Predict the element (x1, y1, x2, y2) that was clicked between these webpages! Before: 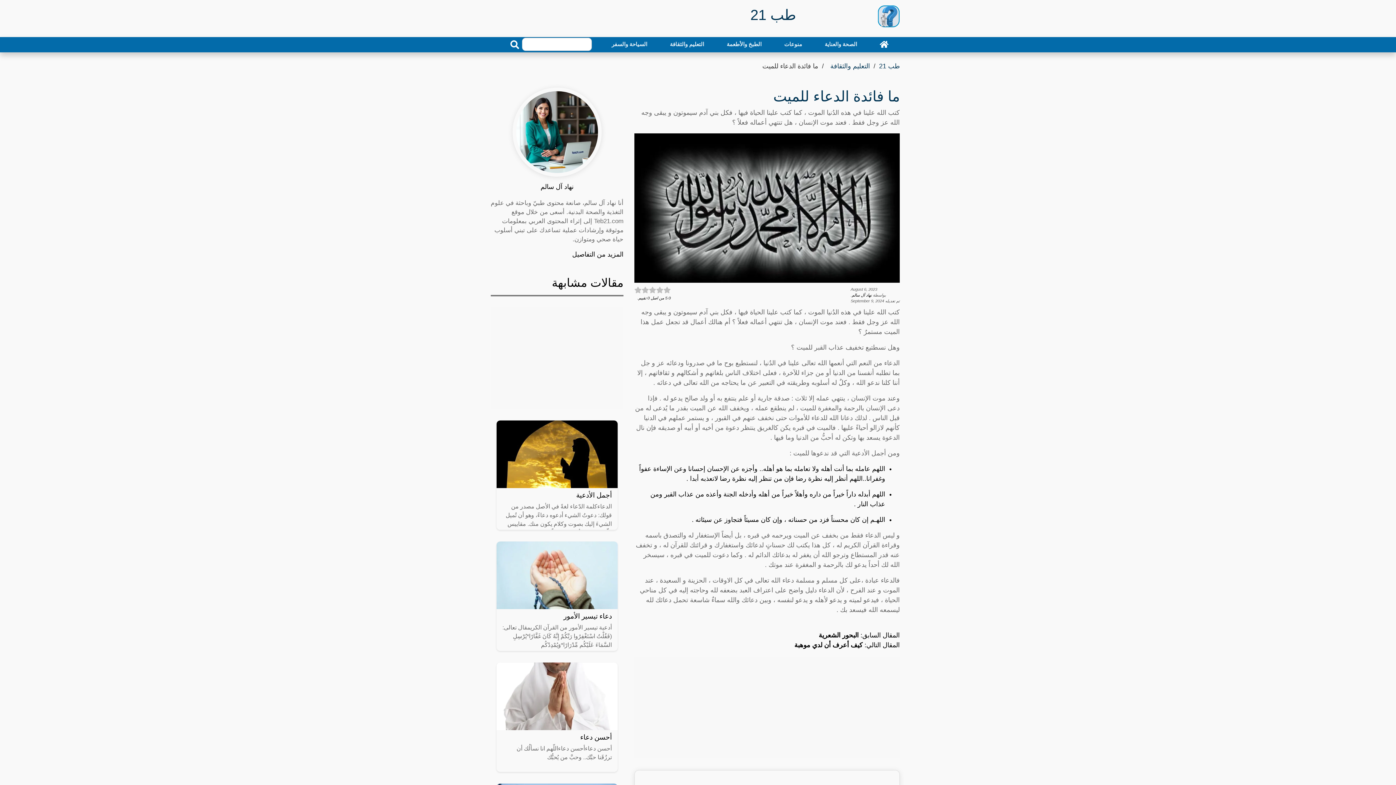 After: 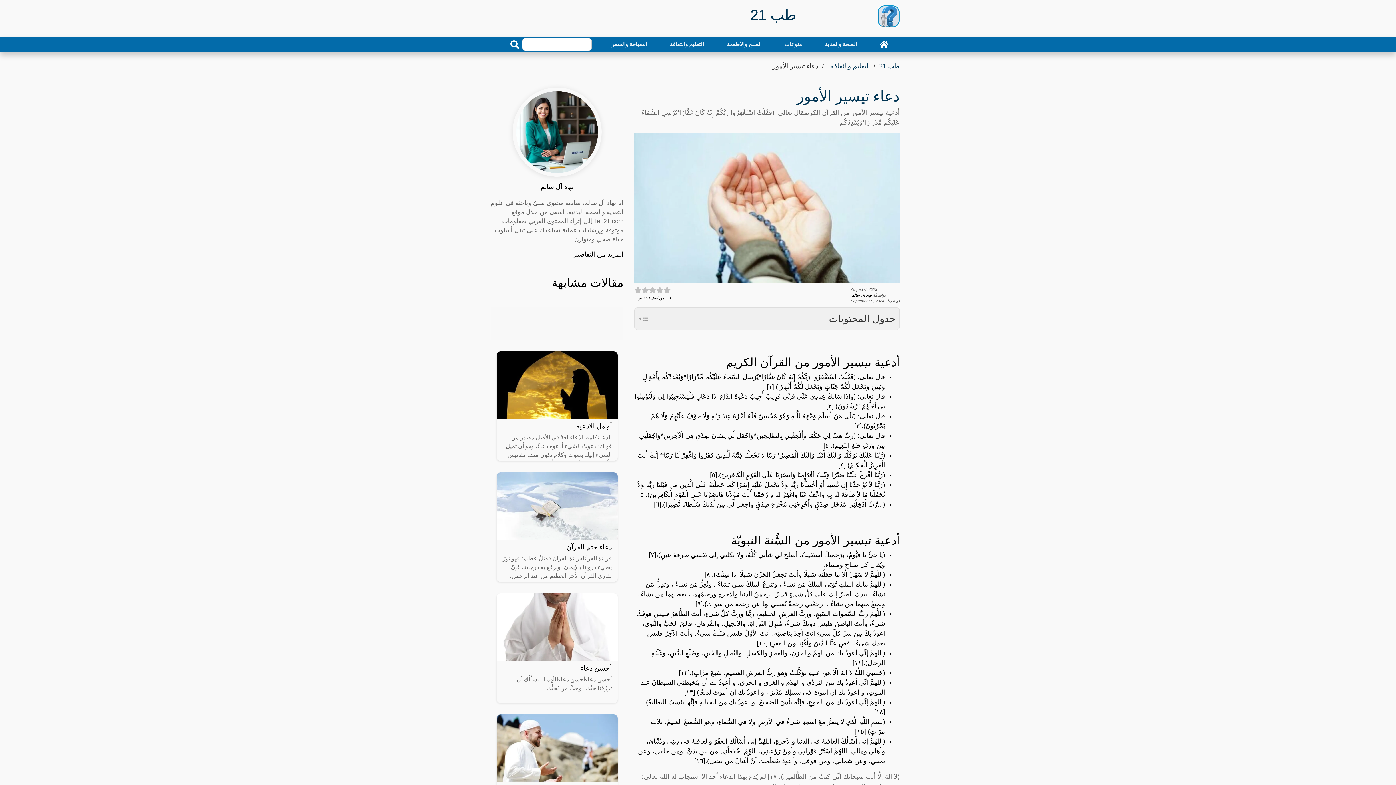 Action: bbox: (496, 571, 617, 651) label: دعاء تيسير الأمور

أدعية تيسير الأمور من القرآن الكريمقال تعالى: (فَقُلْتُ اسْتَغْفِرُوا رَبَّكُمْ إِنَّهُ كَانَ غَفَّارًا*يُرْسِلِ السَّمَاءَ عَلَيْكُم مِّدْرَارًا*وَيُمْدِدْكُم